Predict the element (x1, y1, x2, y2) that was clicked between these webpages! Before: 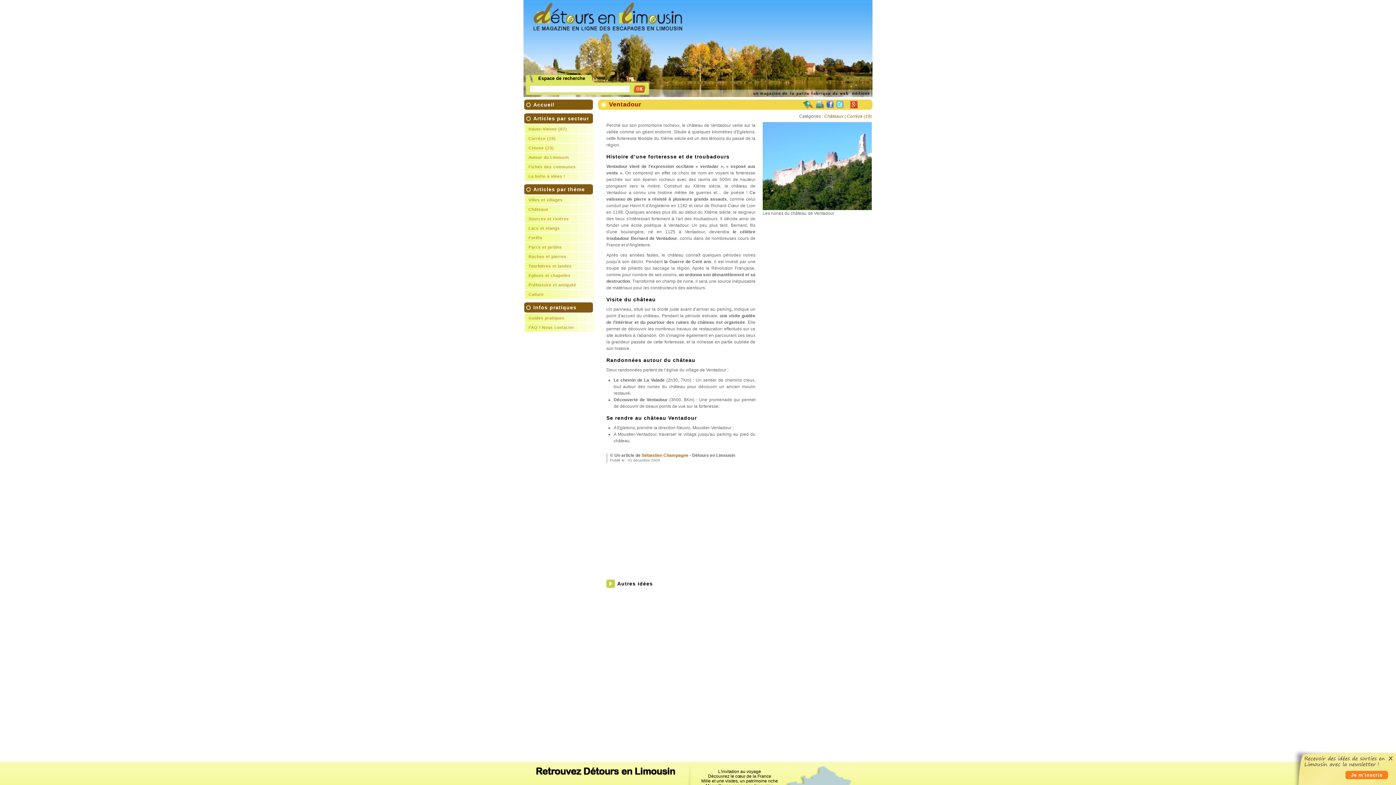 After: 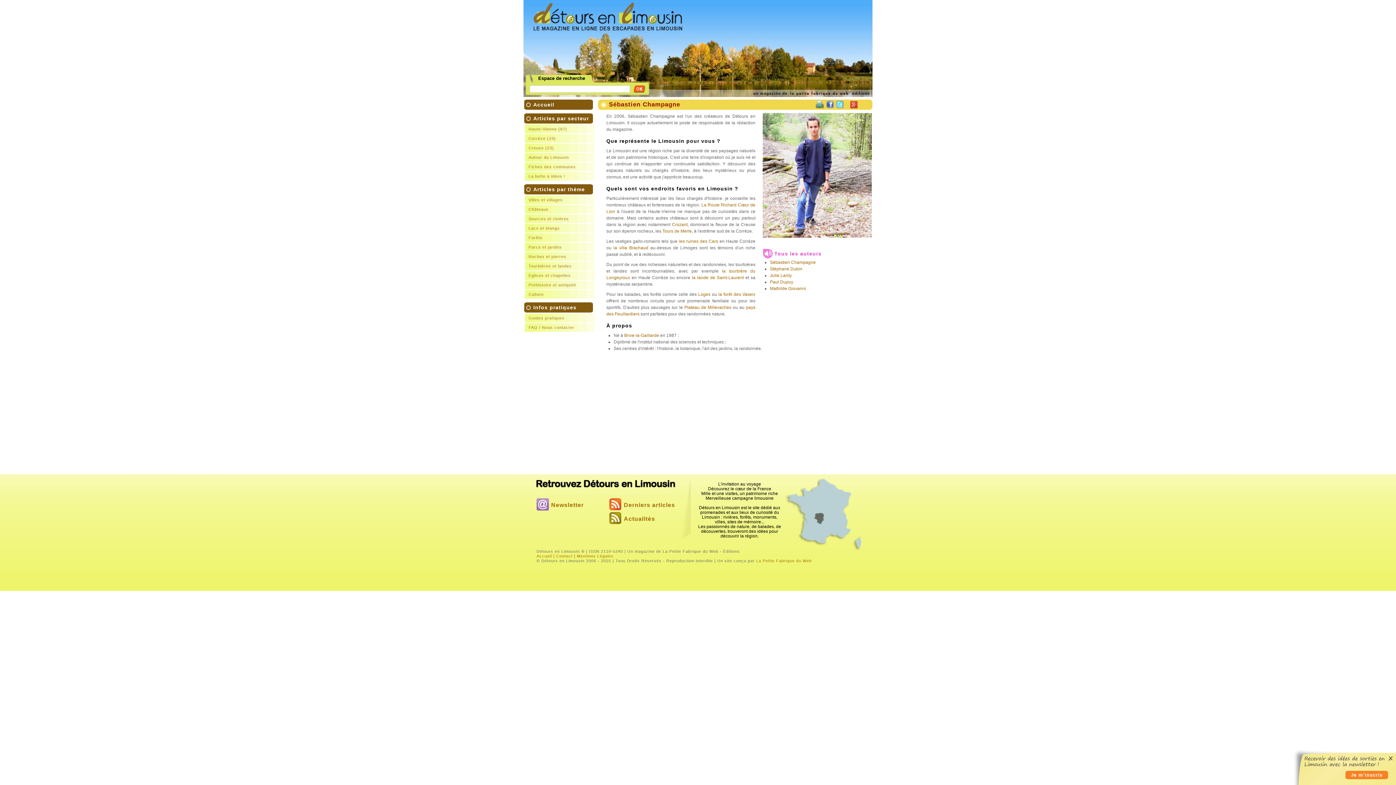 Action: label: Sébastien Champagne bbox: (641, 453, 688, 458)